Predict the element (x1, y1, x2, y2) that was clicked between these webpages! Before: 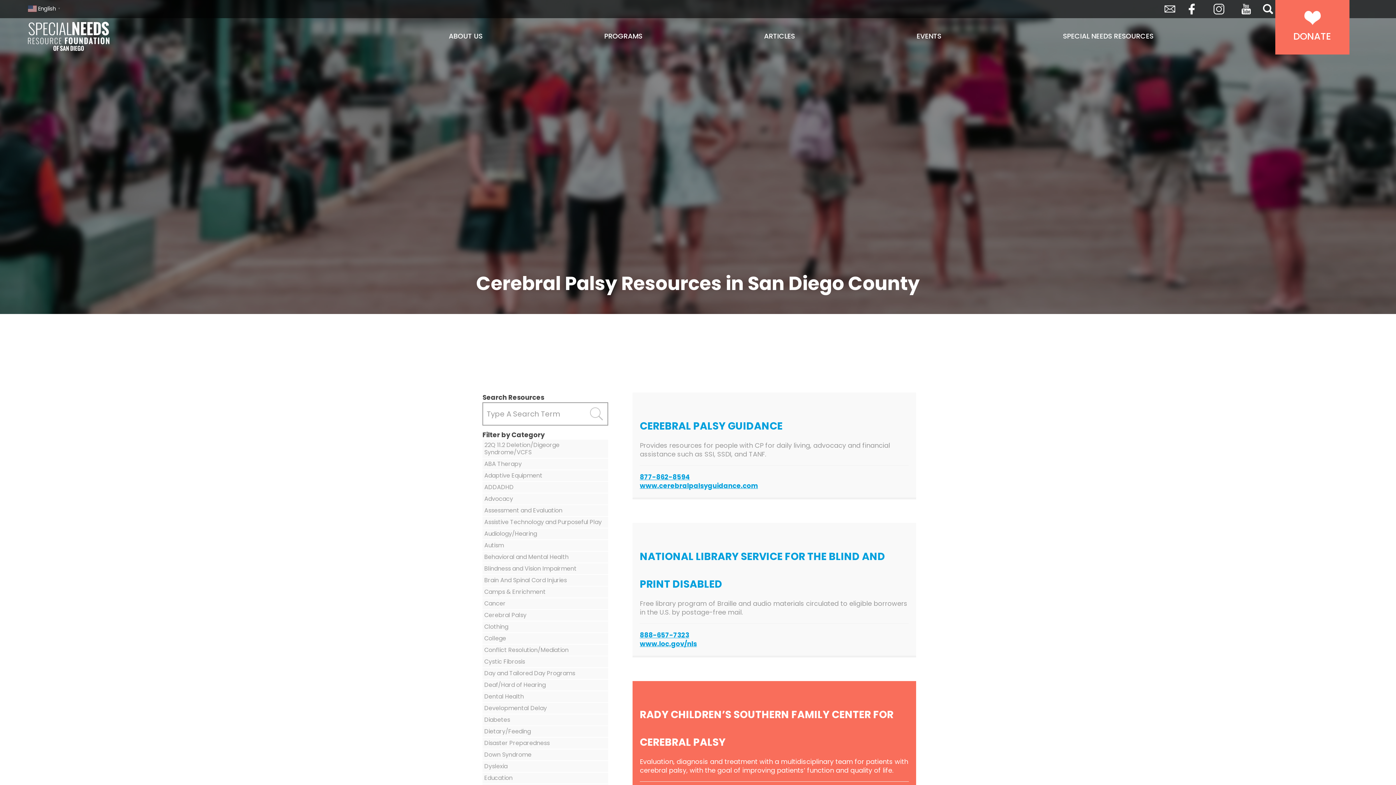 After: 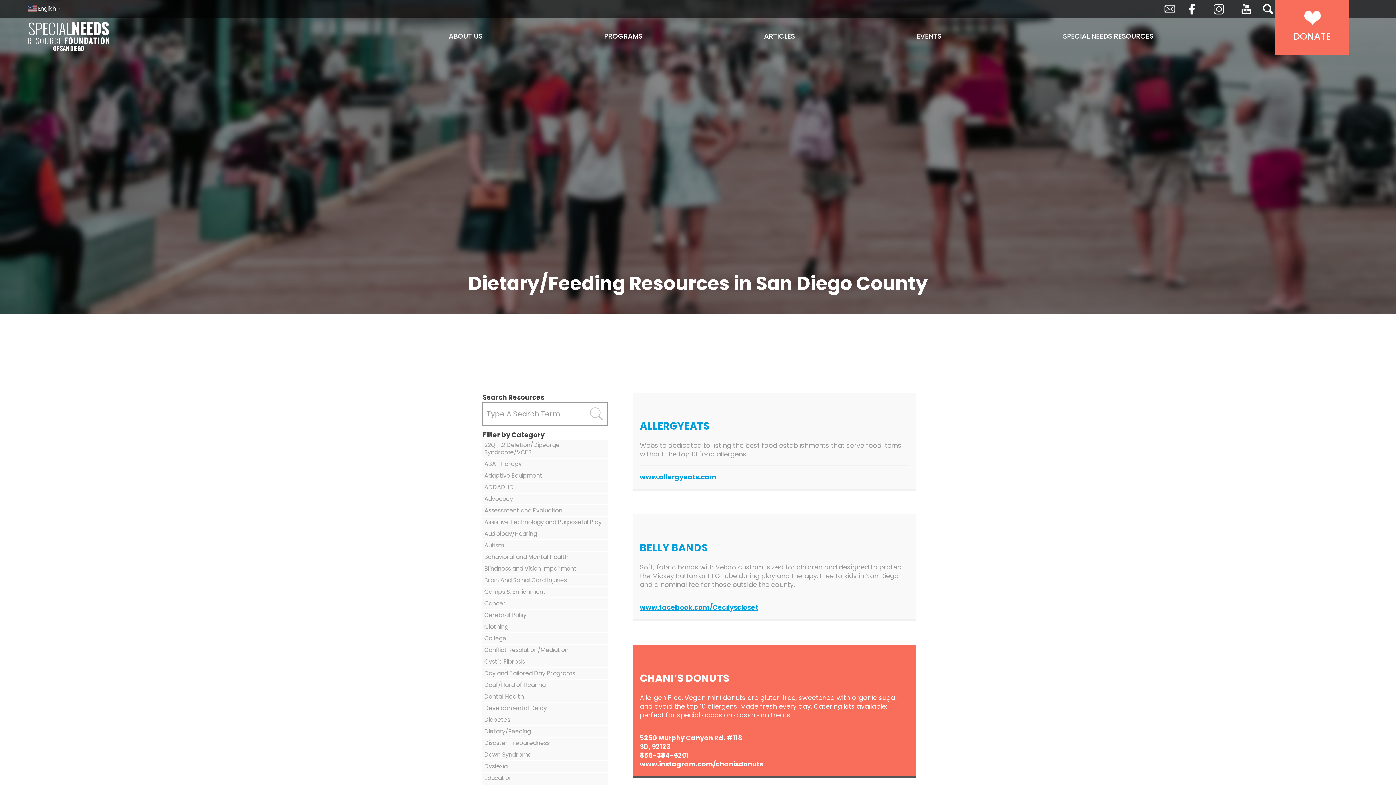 Action: label: Dietary/Feeding bbox: (482, 726, 608, 737)